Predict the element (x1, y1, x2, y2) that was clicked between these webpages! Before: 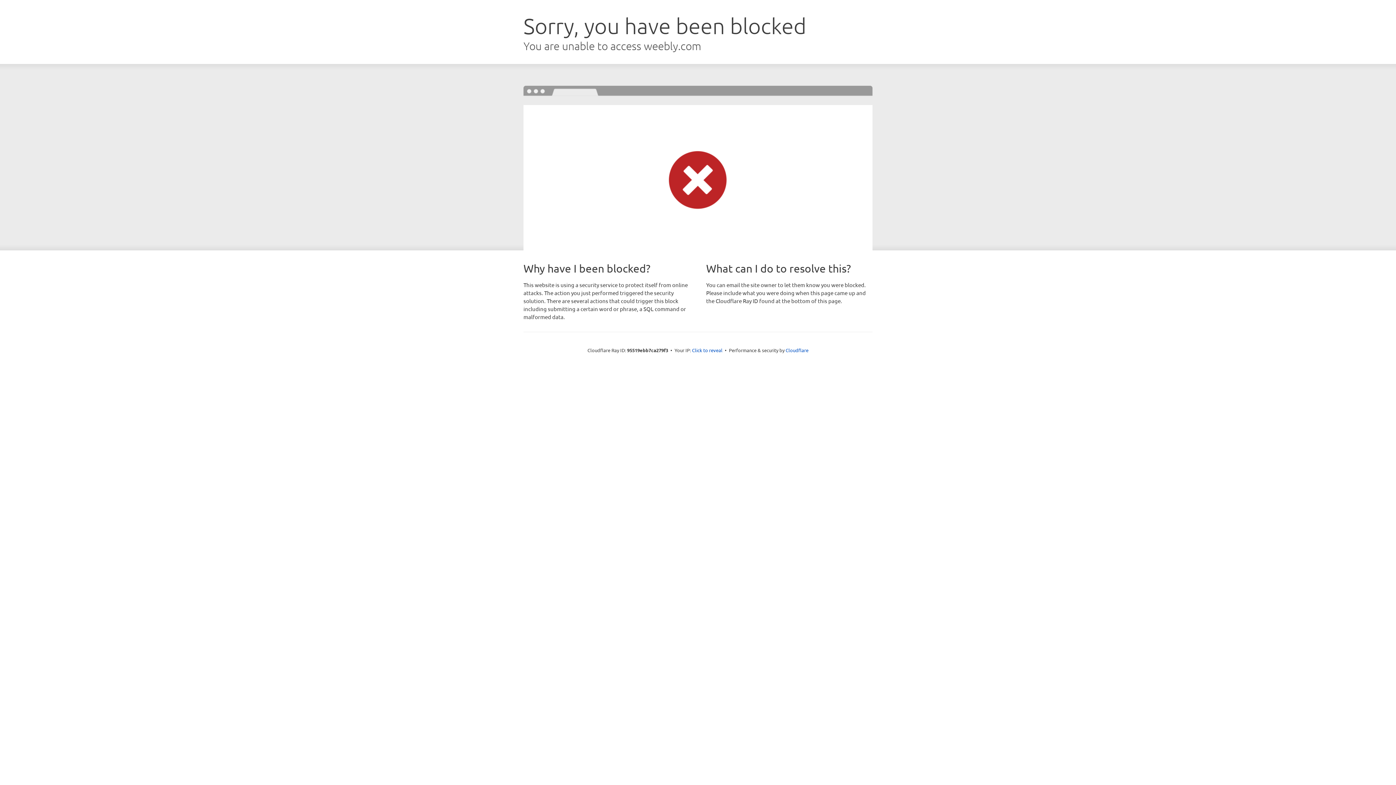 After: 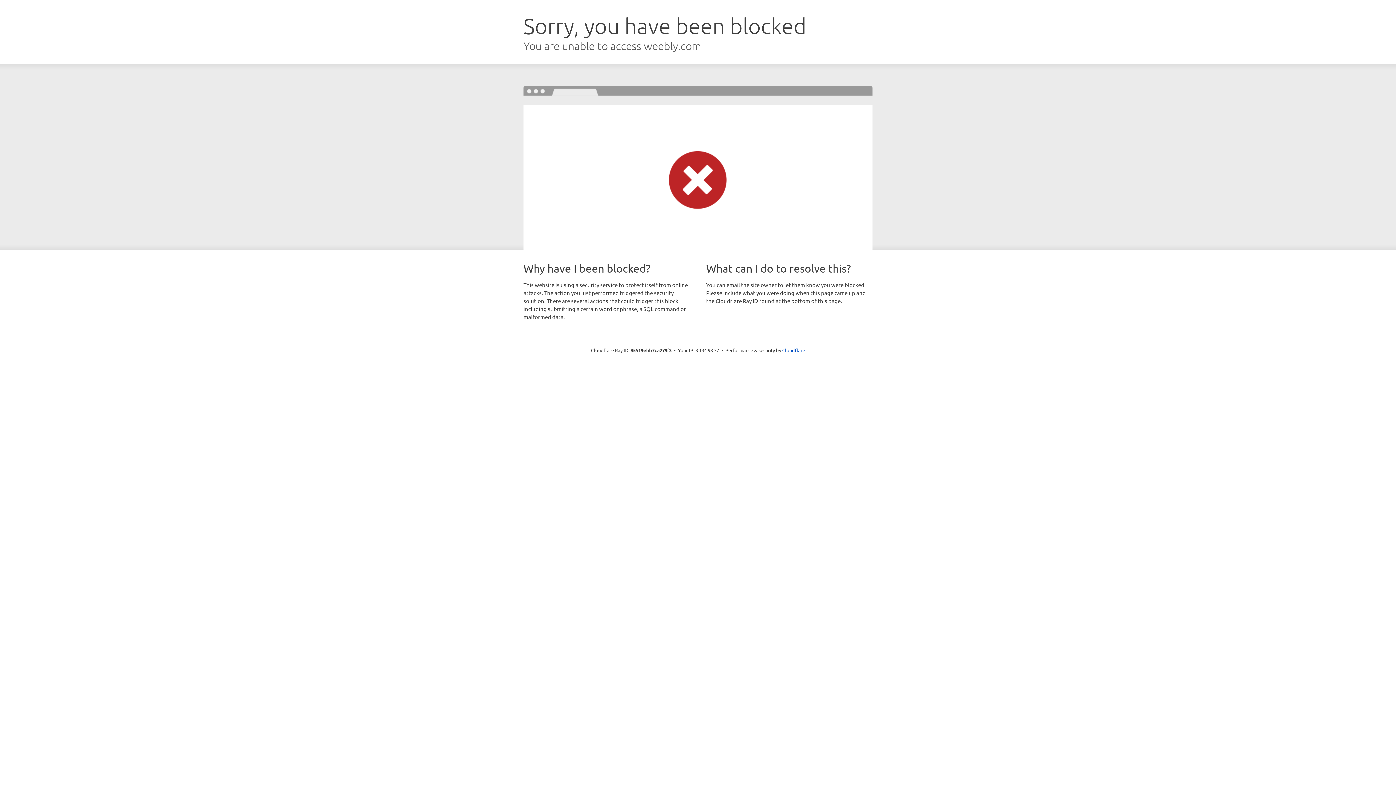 Action: label: Click to reveal bbox: (692, 346, 722, 353)